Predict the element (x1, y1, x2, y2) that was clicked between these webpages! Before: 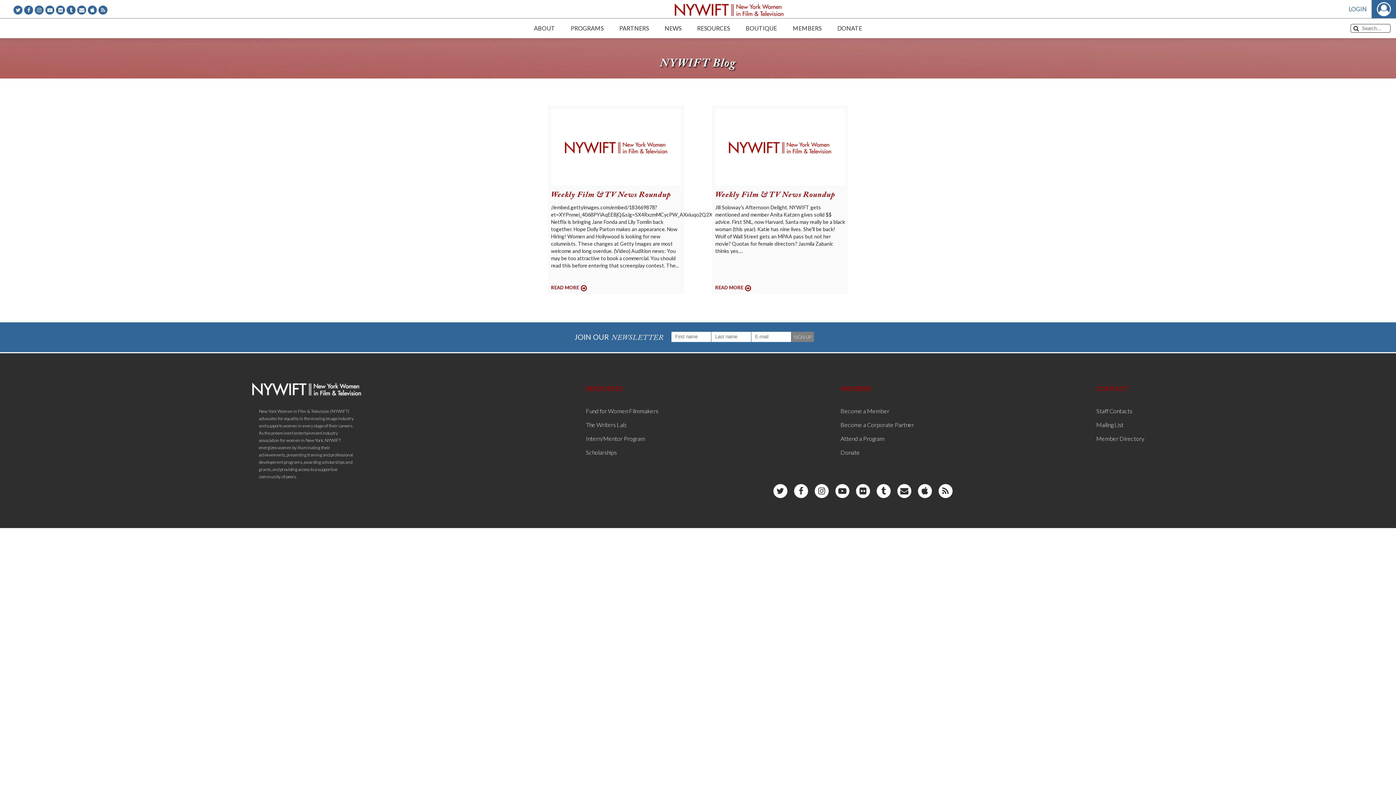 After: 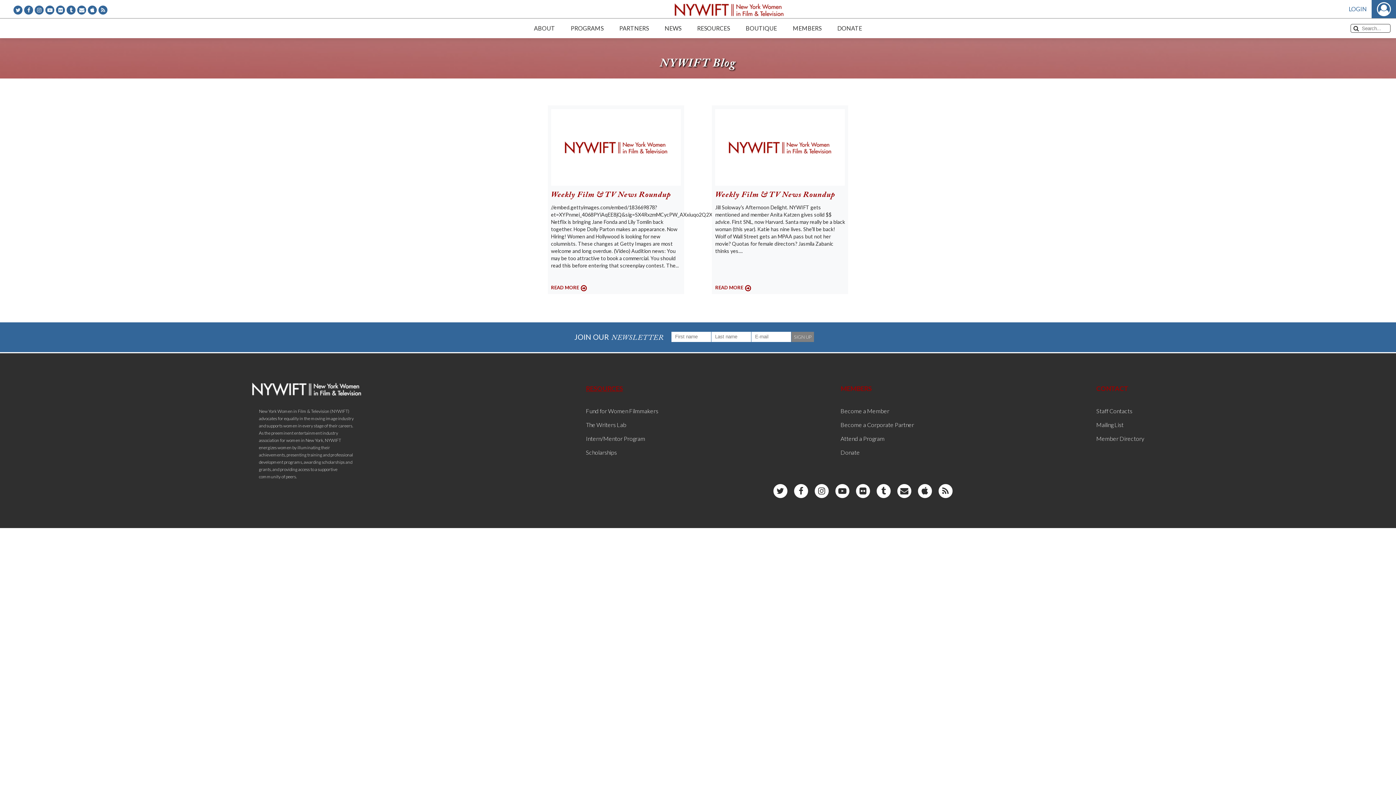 Action: bbox: (586, 384, 623, 392) label: RESOURCES